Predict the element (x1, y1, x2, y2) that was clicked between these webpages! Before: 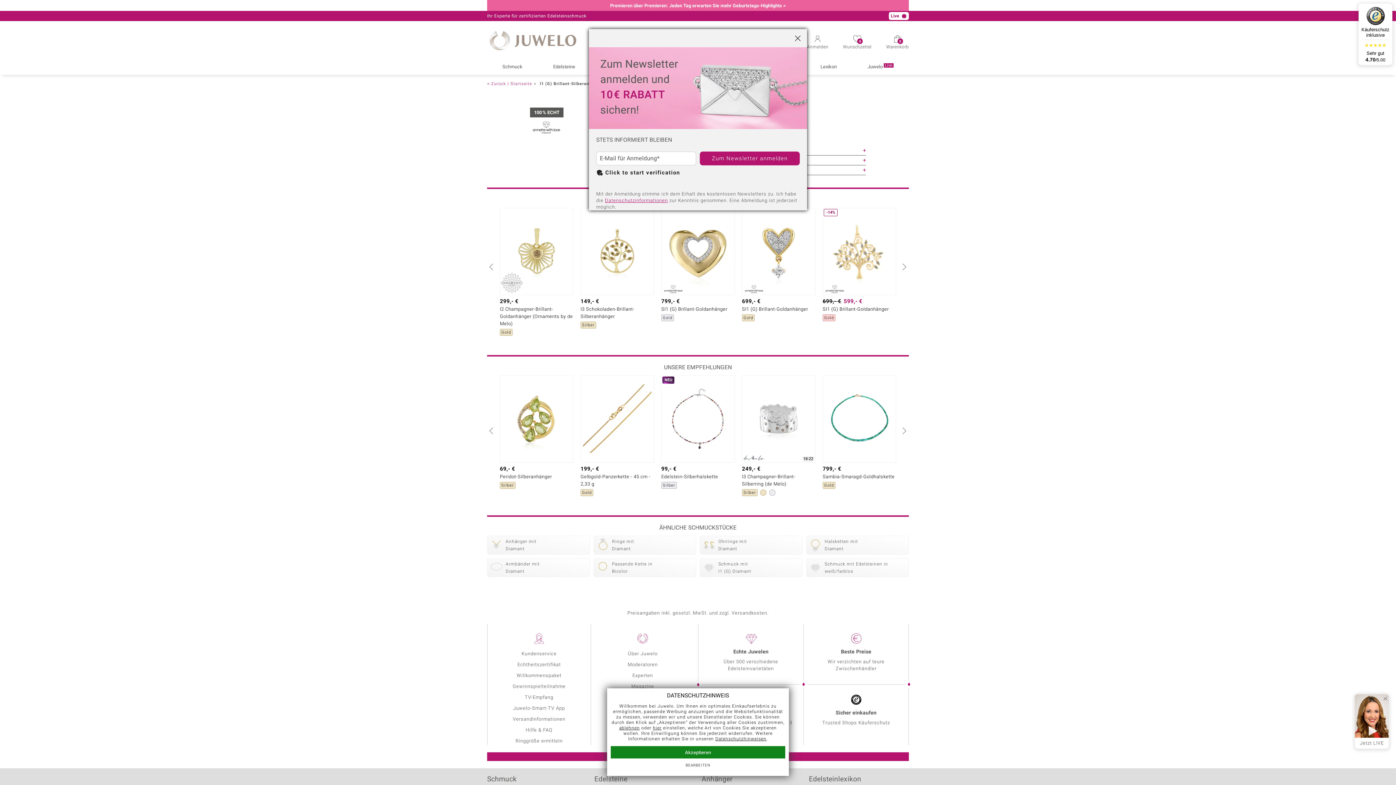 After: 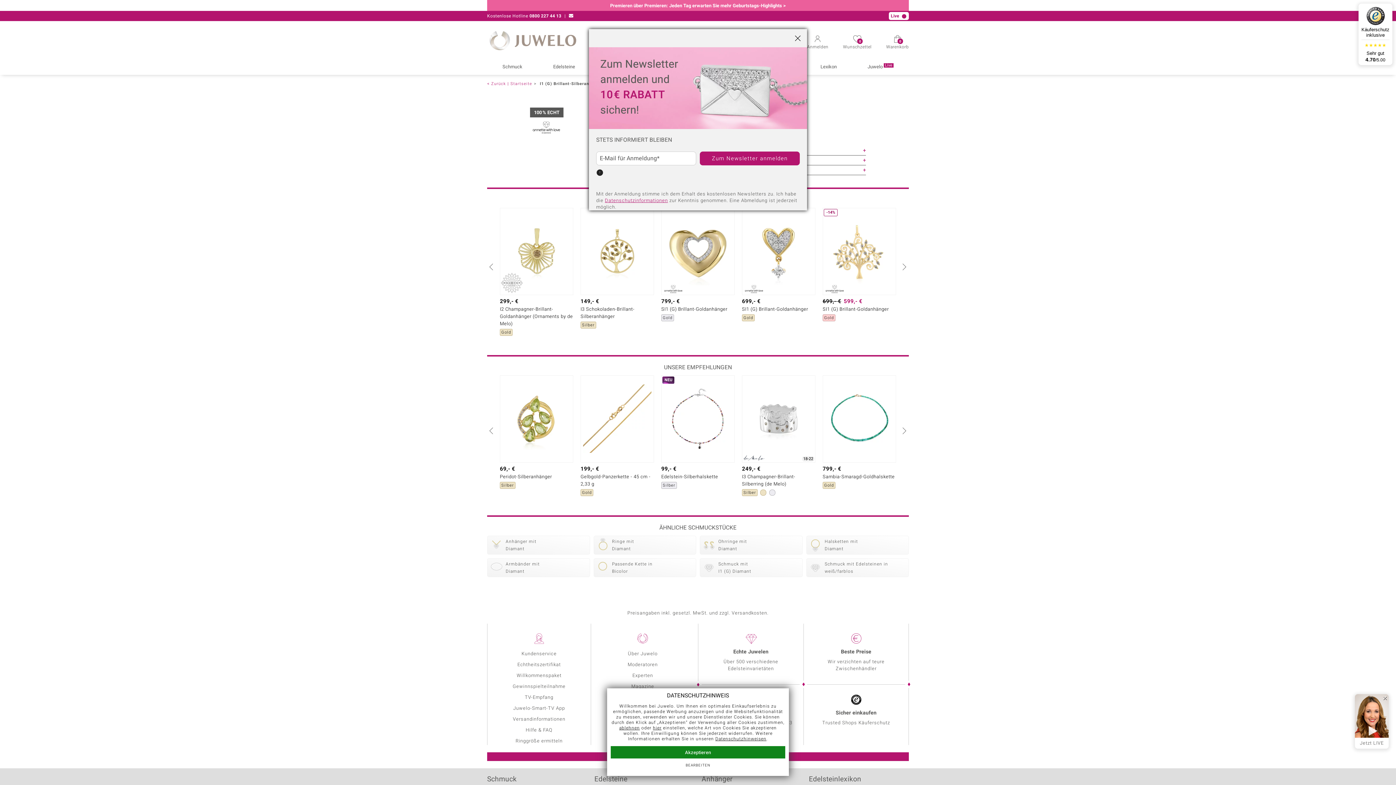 Action: bbox: (714, 631, 901, 638) label: Click to start verification